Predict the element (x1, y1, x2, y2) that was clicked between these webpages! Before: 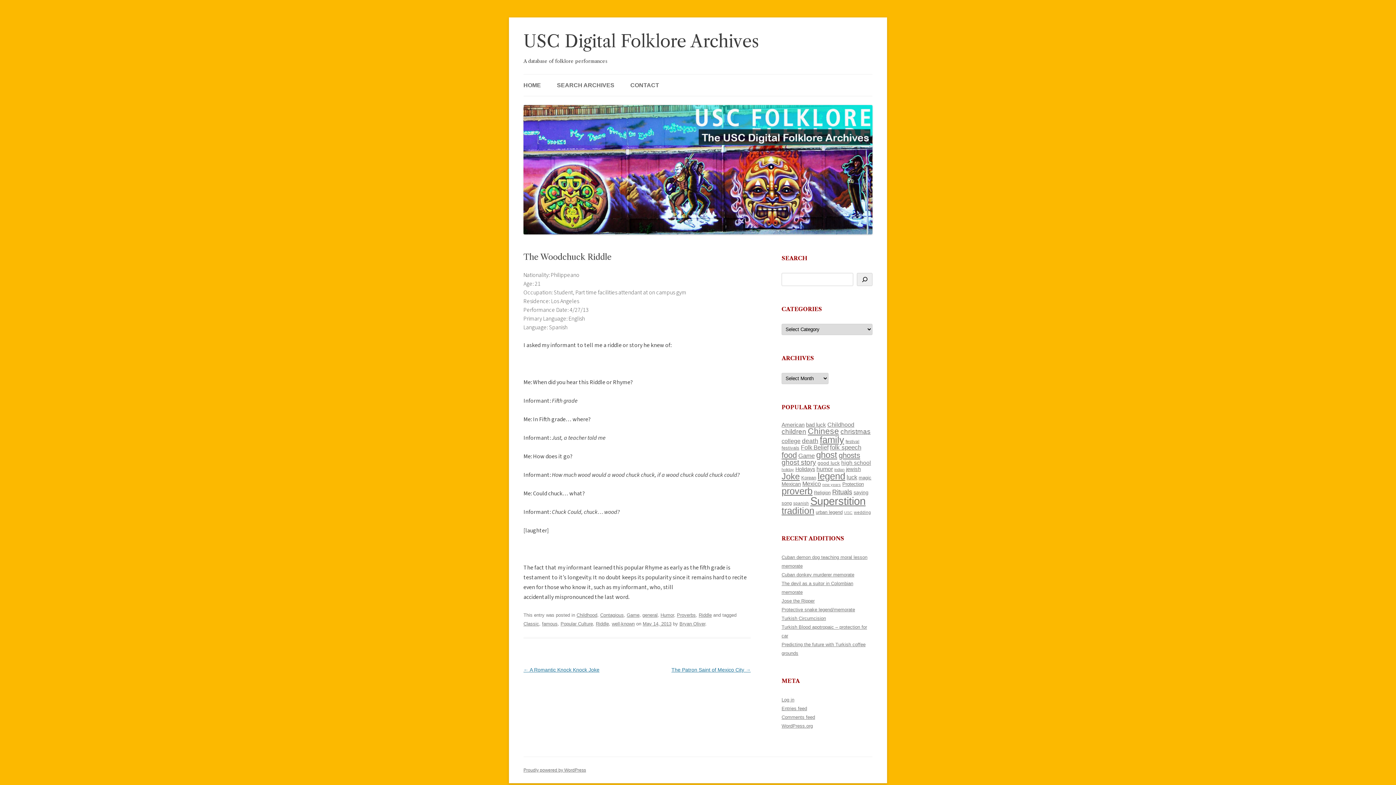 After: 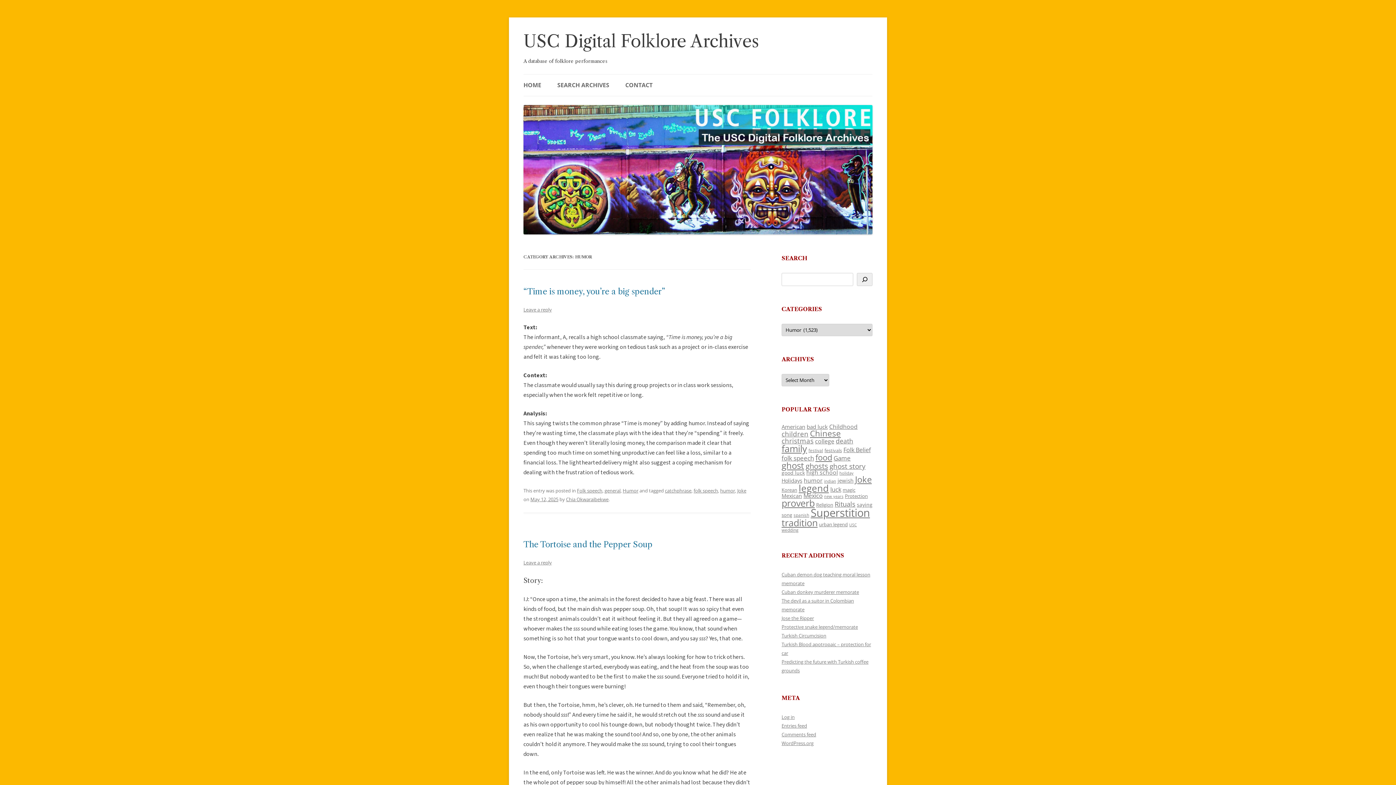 Action: label: Humor bbox: (660, 612, 674, 618)